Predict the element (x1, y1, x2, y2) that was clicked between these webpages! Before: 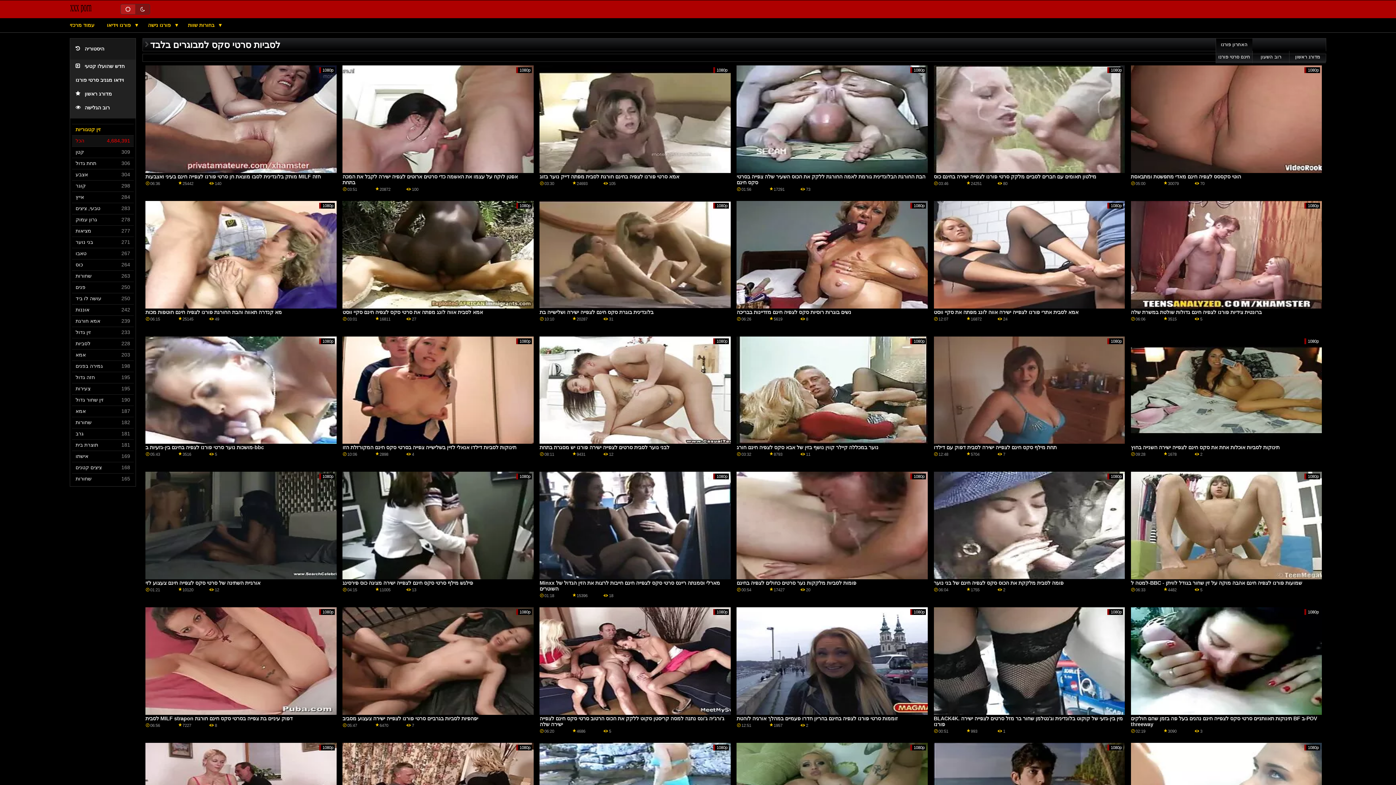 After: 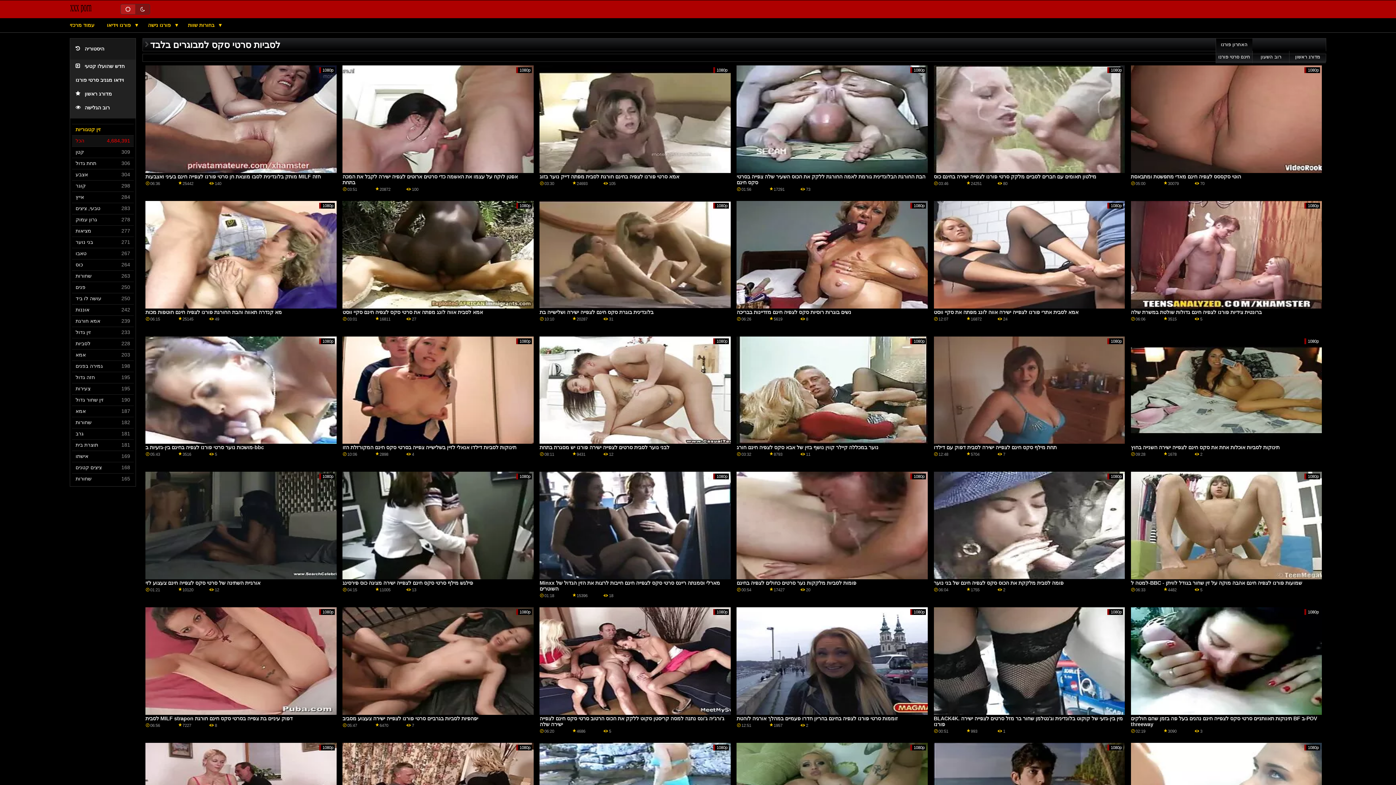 Action: label: שחורות bbox: (75, 473, 133, 484)